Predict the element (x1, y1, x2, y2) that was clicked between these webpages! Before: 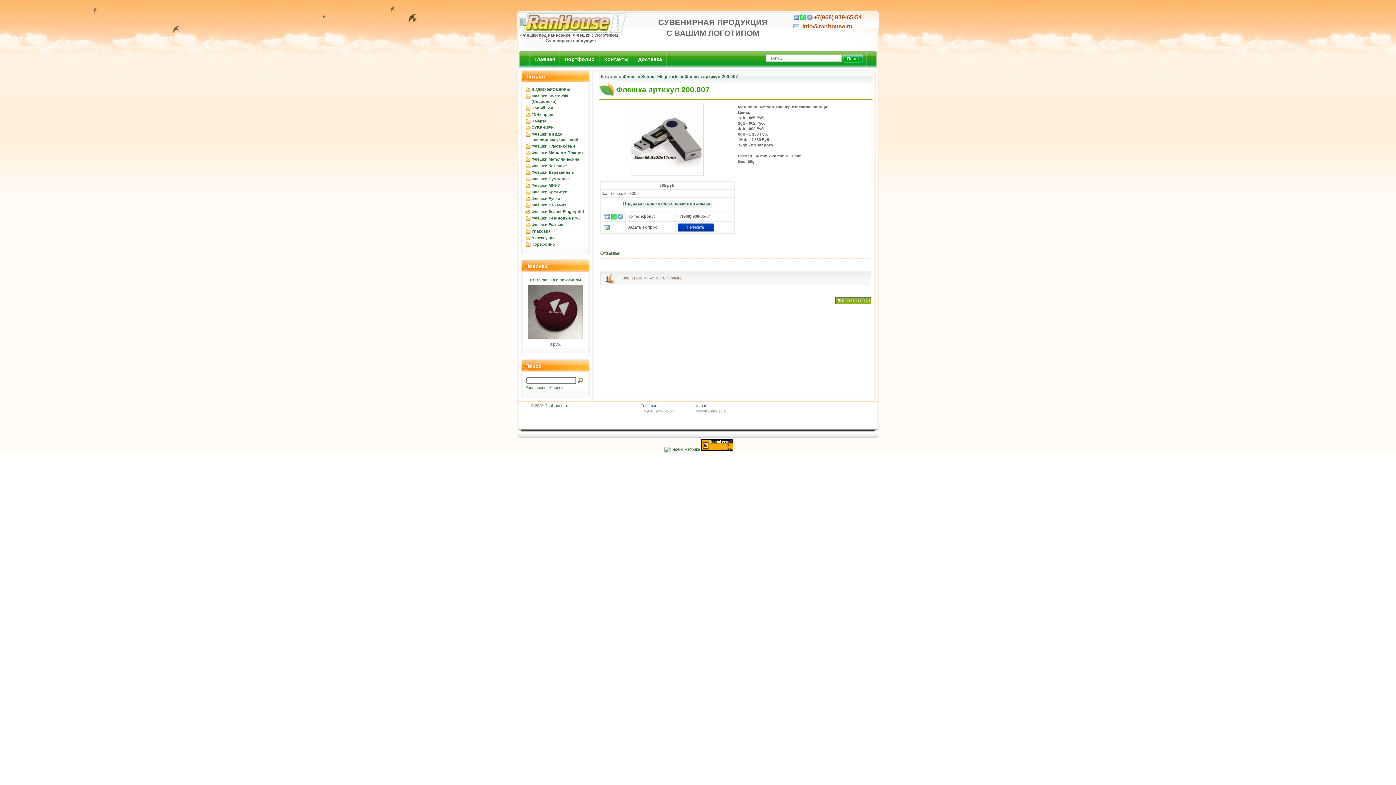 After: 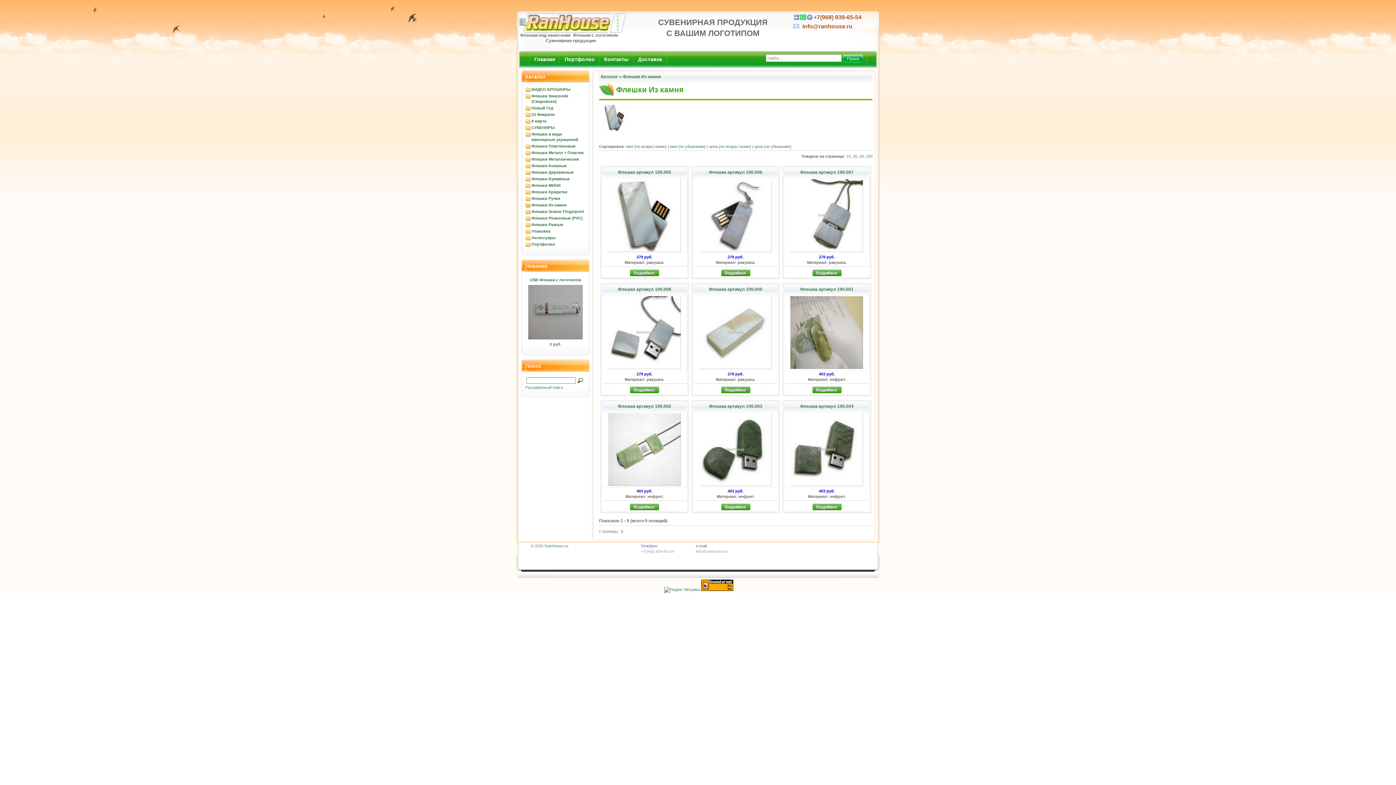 Action: bbox: (531, 202, 566, 207) label: Флешки Из камня